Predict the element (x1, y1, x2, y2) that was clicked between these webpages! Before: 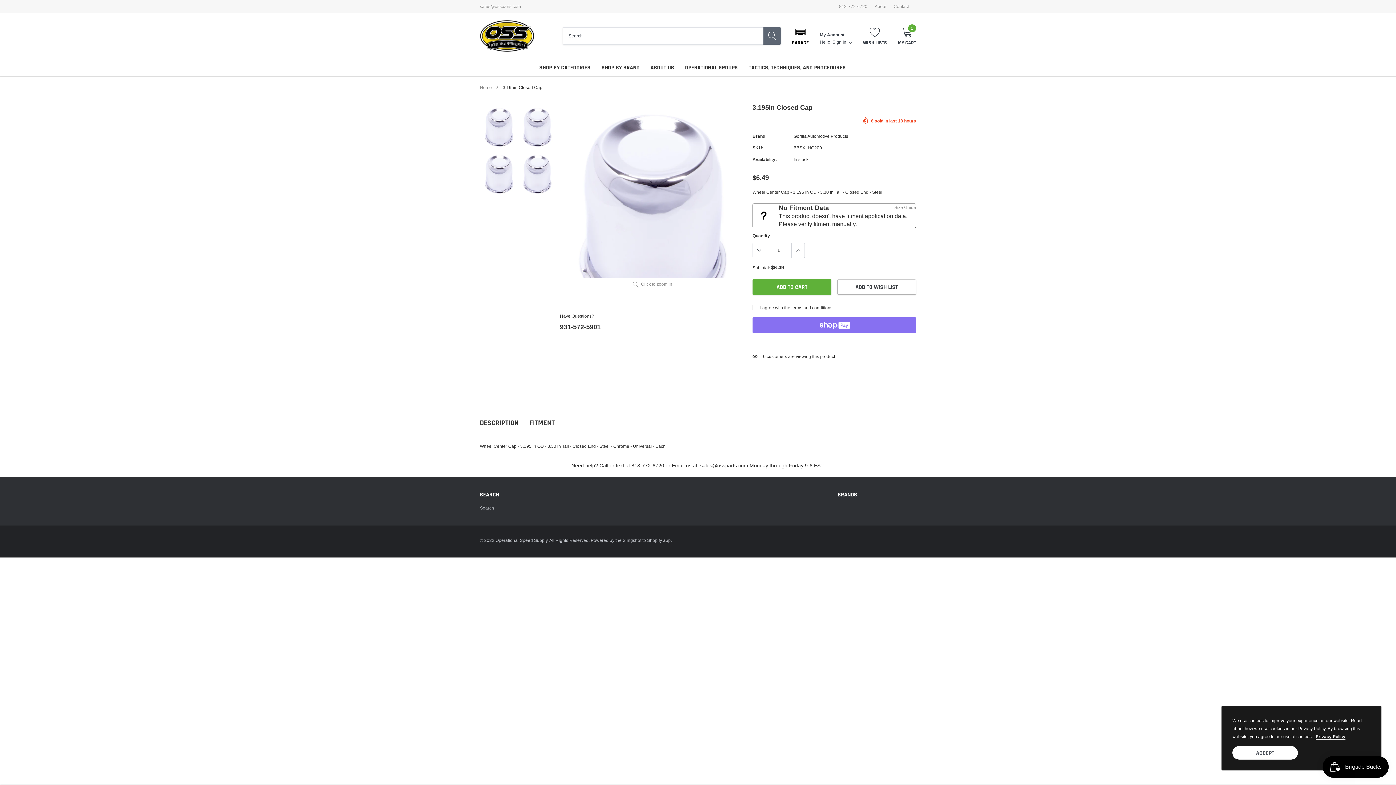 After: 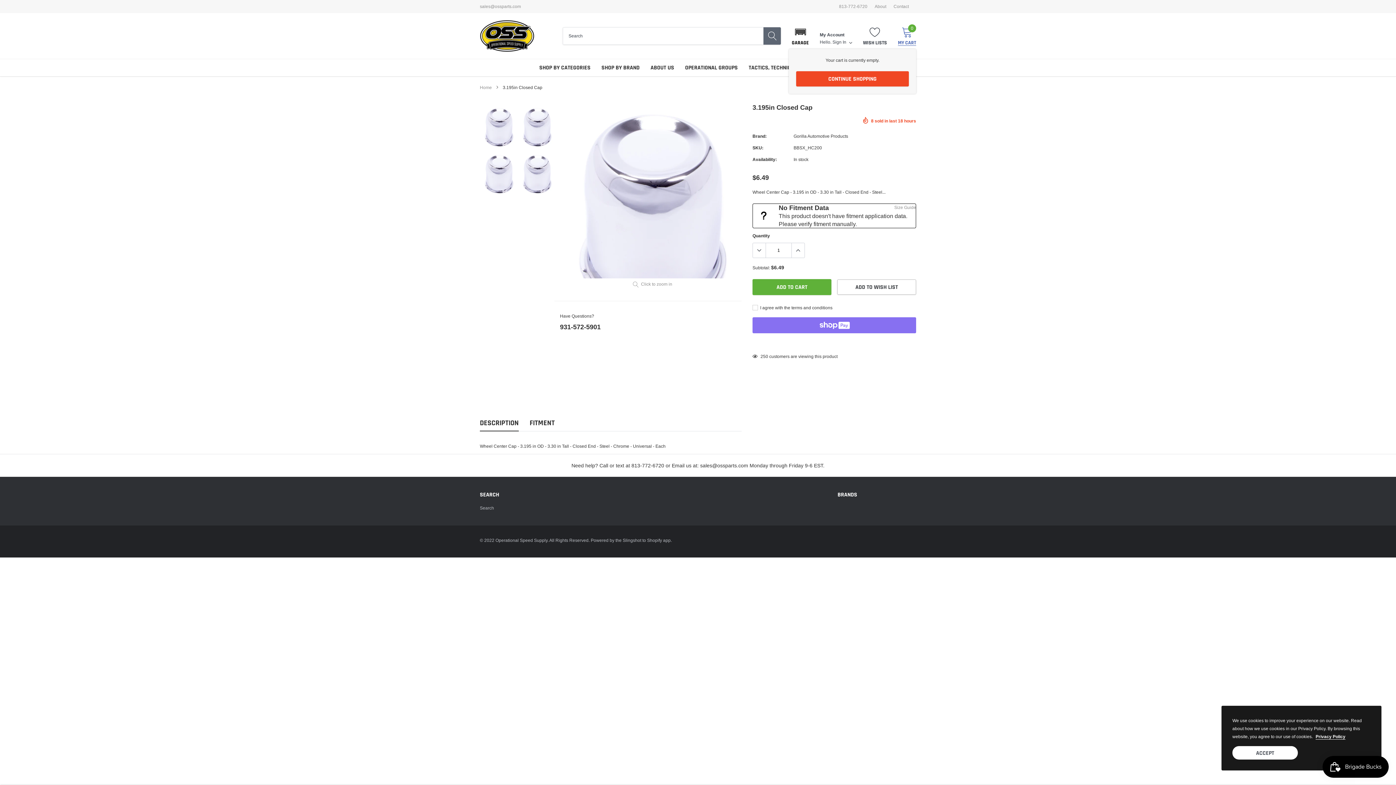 Action: label: link bbox: (898, 26, 916, 45)